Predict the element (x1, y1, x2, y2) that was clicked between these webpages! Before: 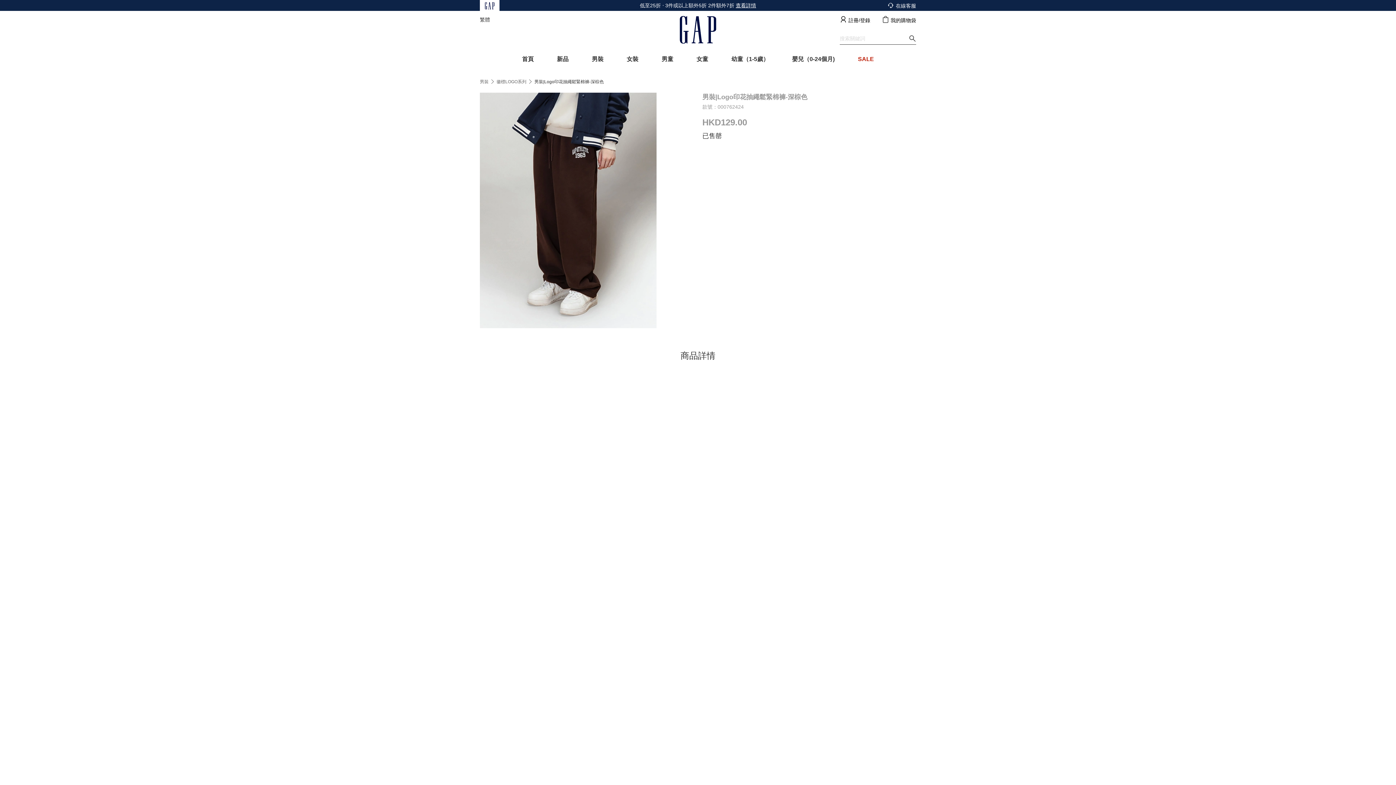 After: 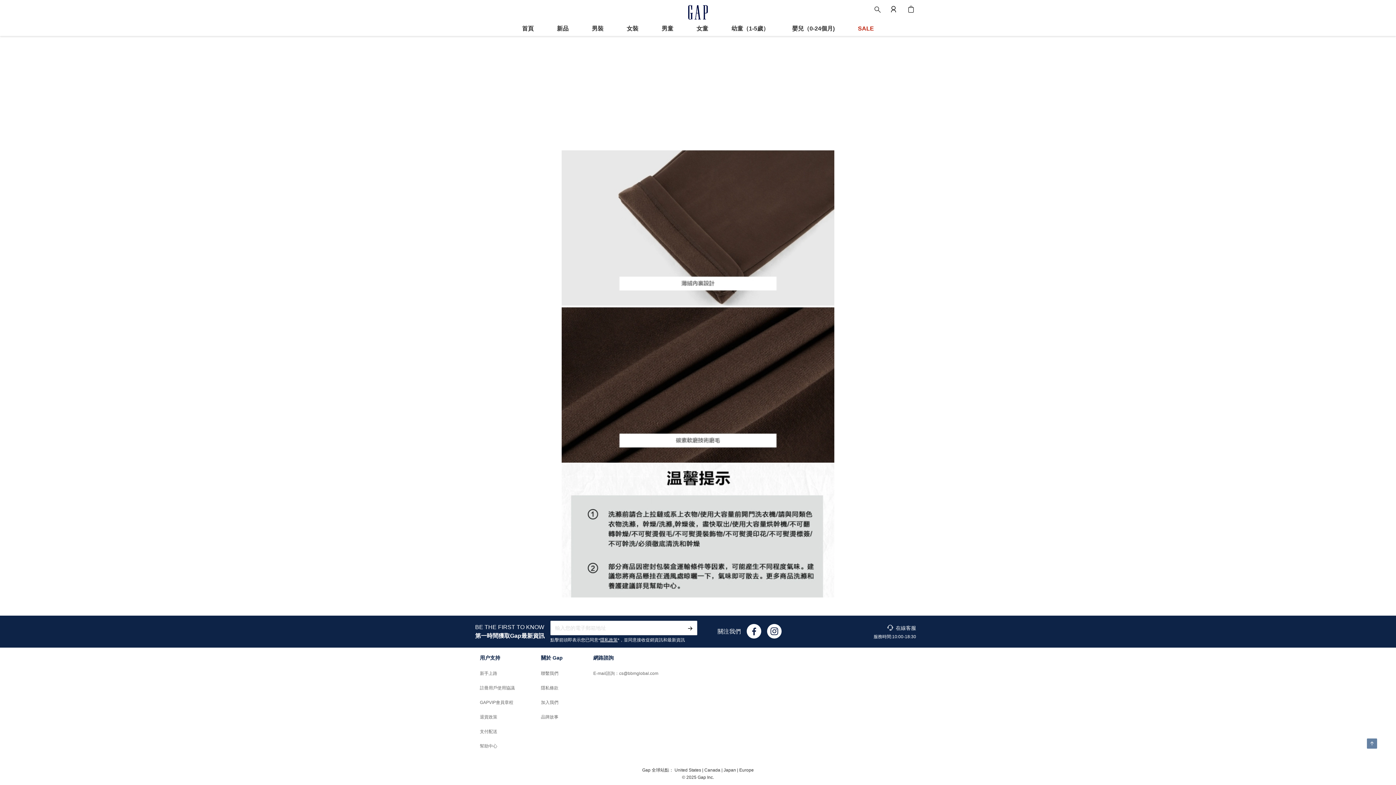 Action: bbox: (761, 484, 781, 499)